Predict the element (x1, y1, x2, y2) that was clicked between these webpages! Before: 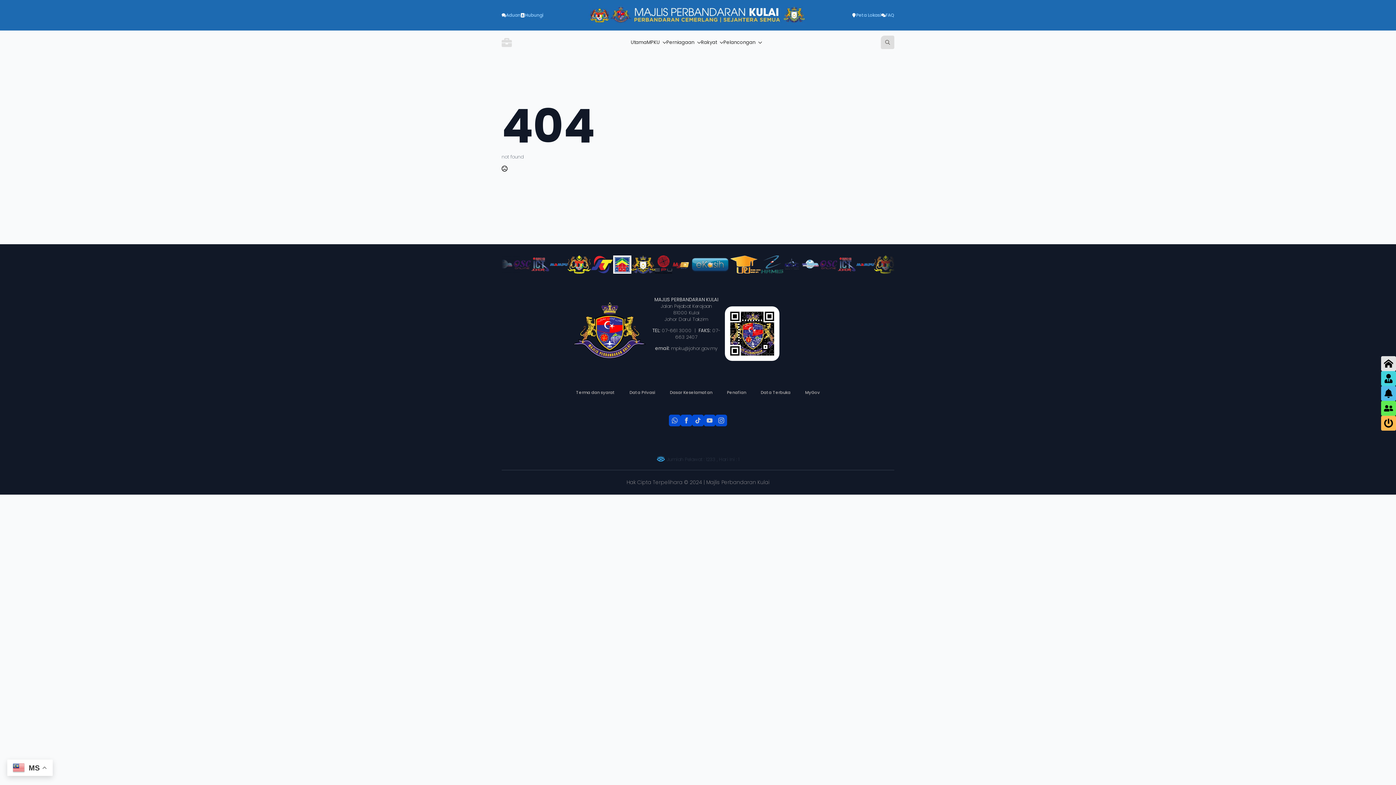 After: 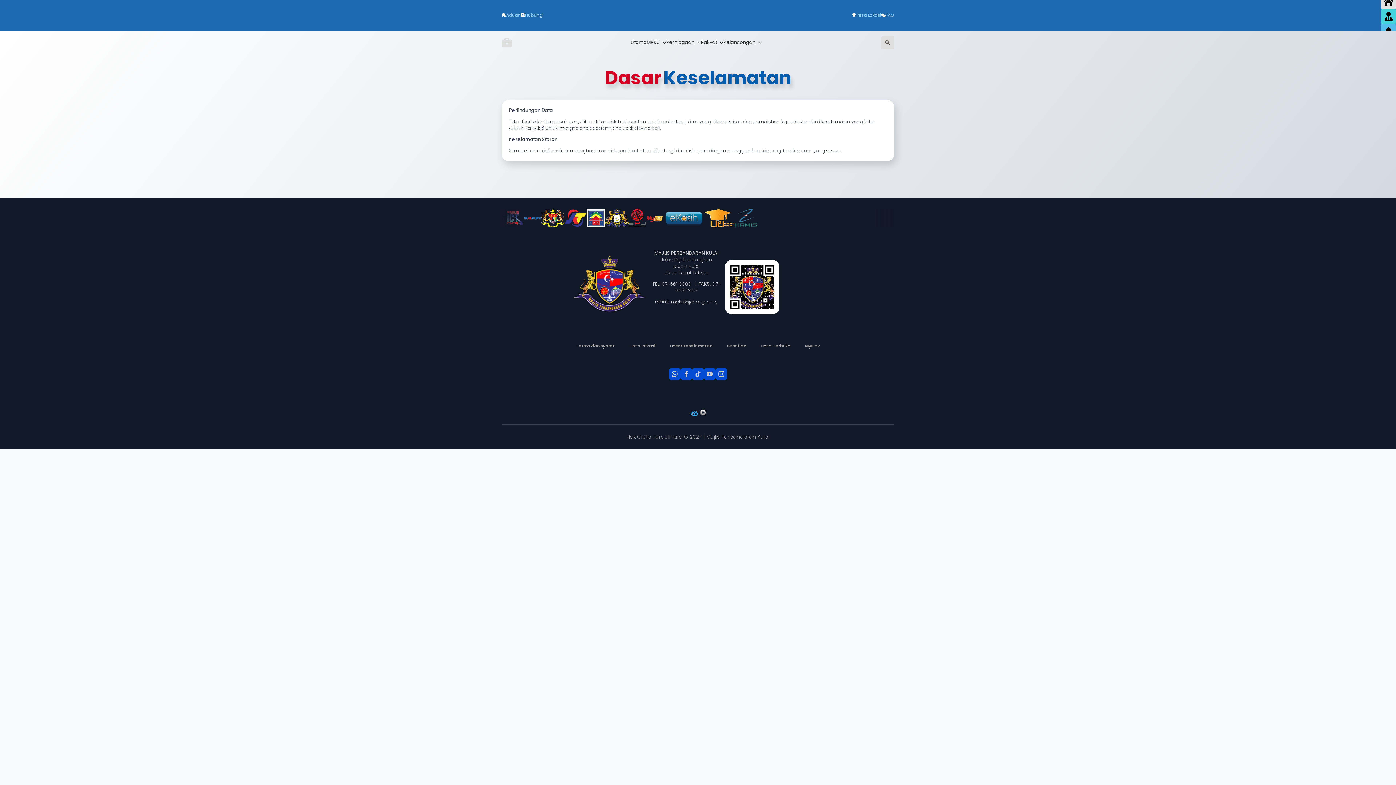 Action: label: Dasar Keselamatan bbox: (662, 383, 719, 402)